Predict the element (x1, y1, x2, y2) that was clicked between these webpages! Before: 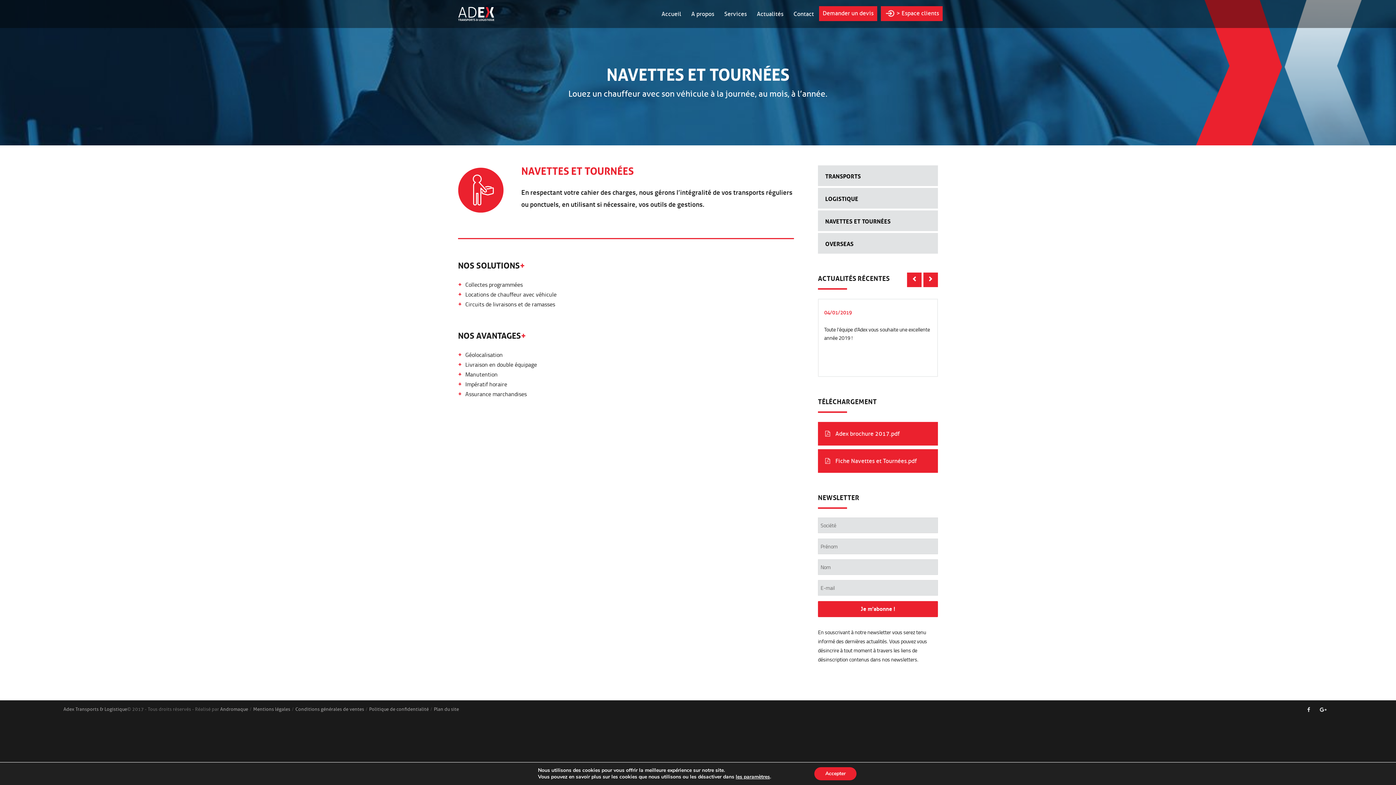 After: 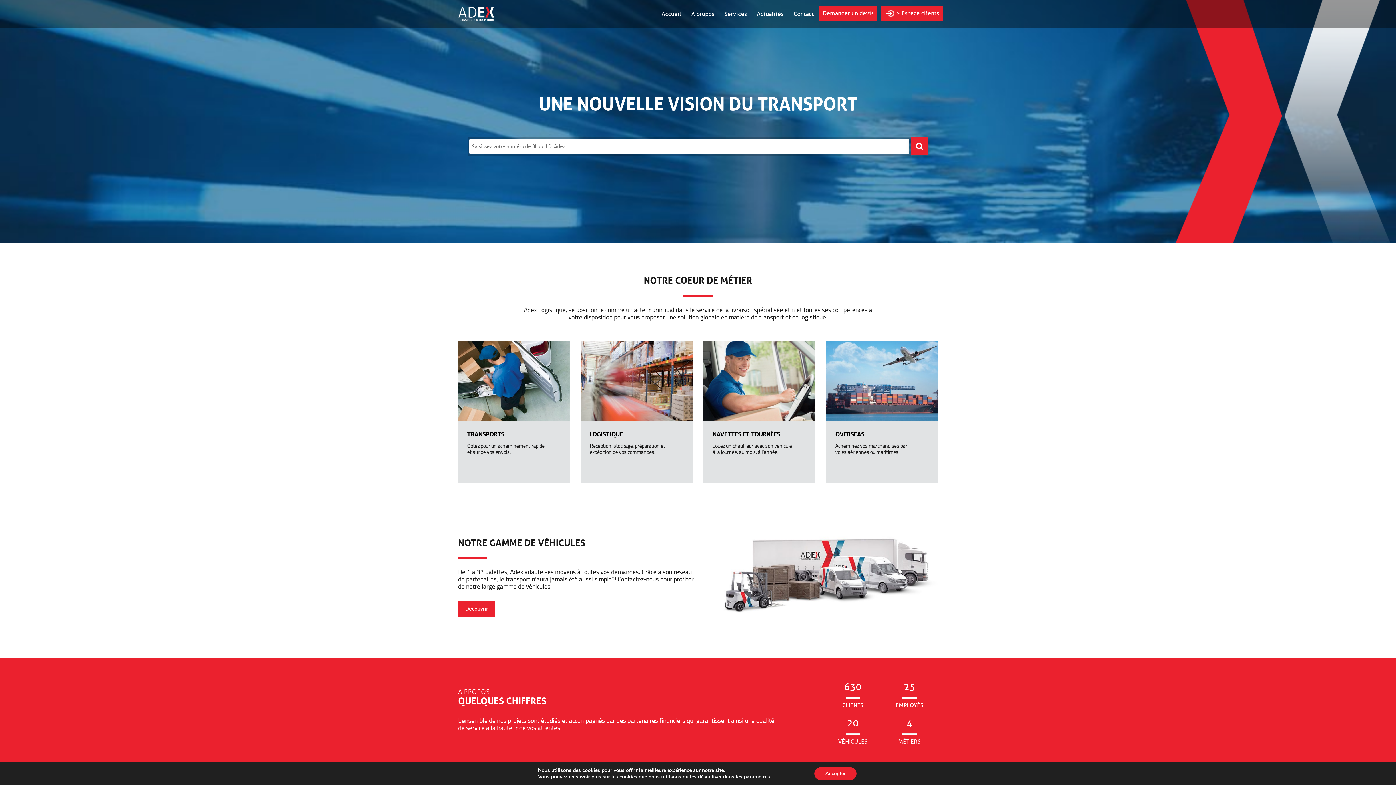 Action: label: Accueil bbox: (661, 6, 681, 21)